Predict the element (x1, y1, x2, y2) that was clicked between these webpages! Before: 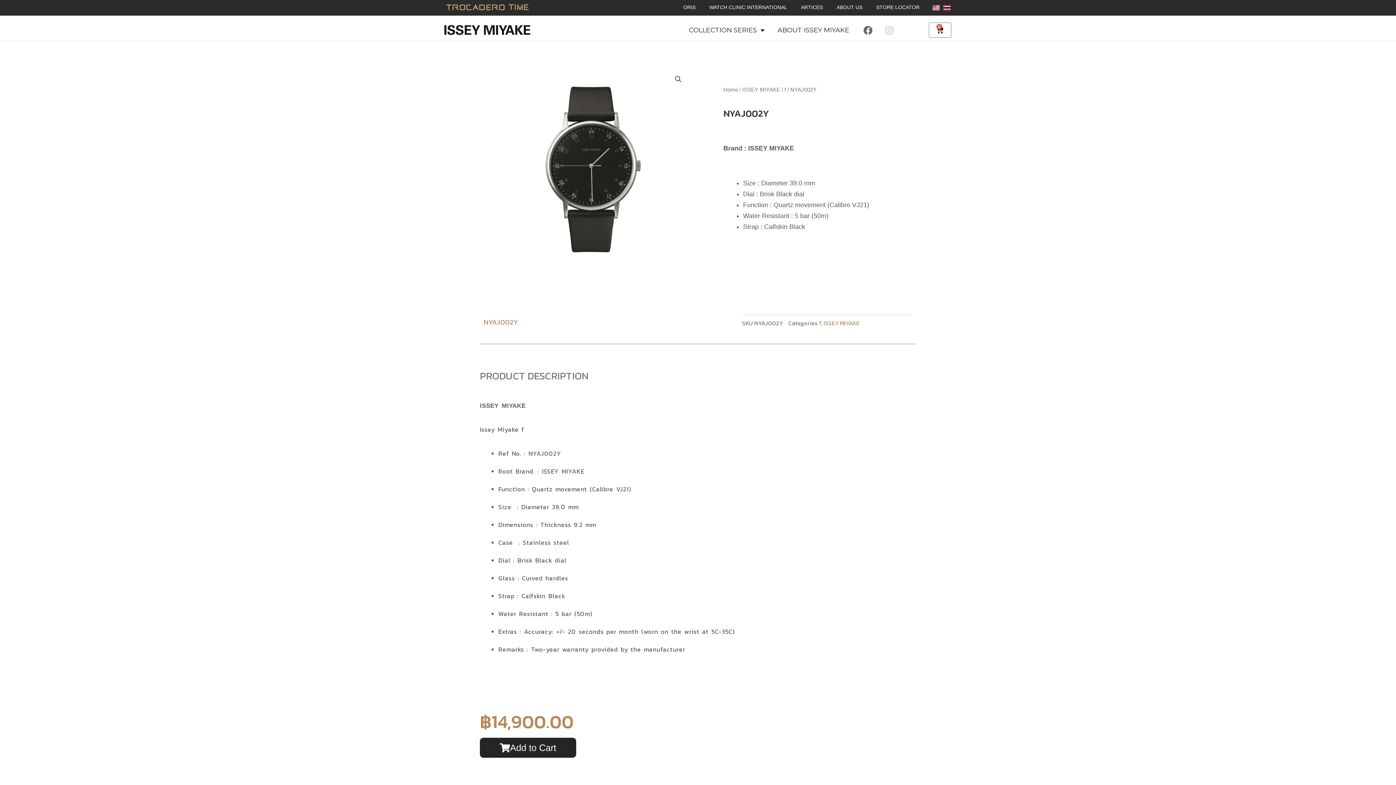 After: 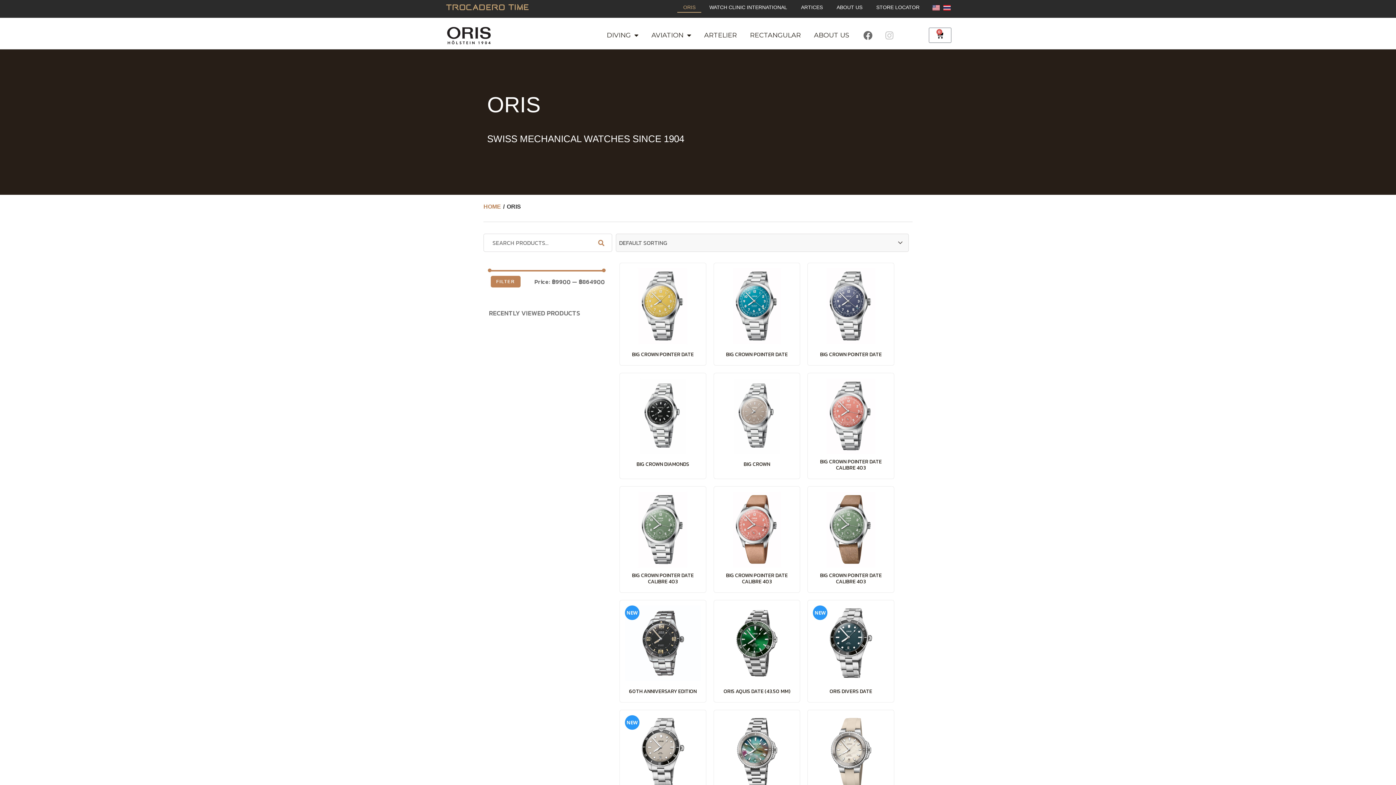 Action: label: ORIS bbox: (677, 1, 701, 12)